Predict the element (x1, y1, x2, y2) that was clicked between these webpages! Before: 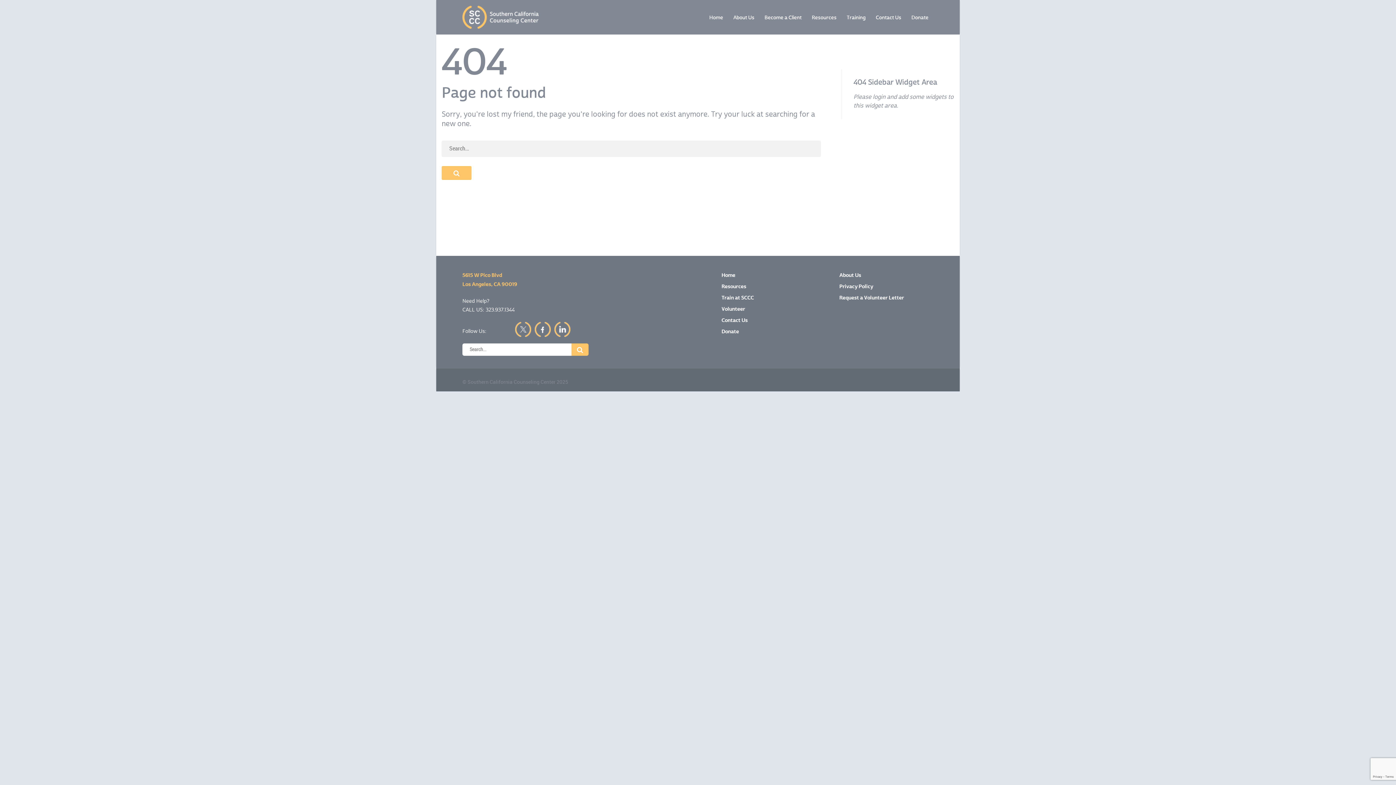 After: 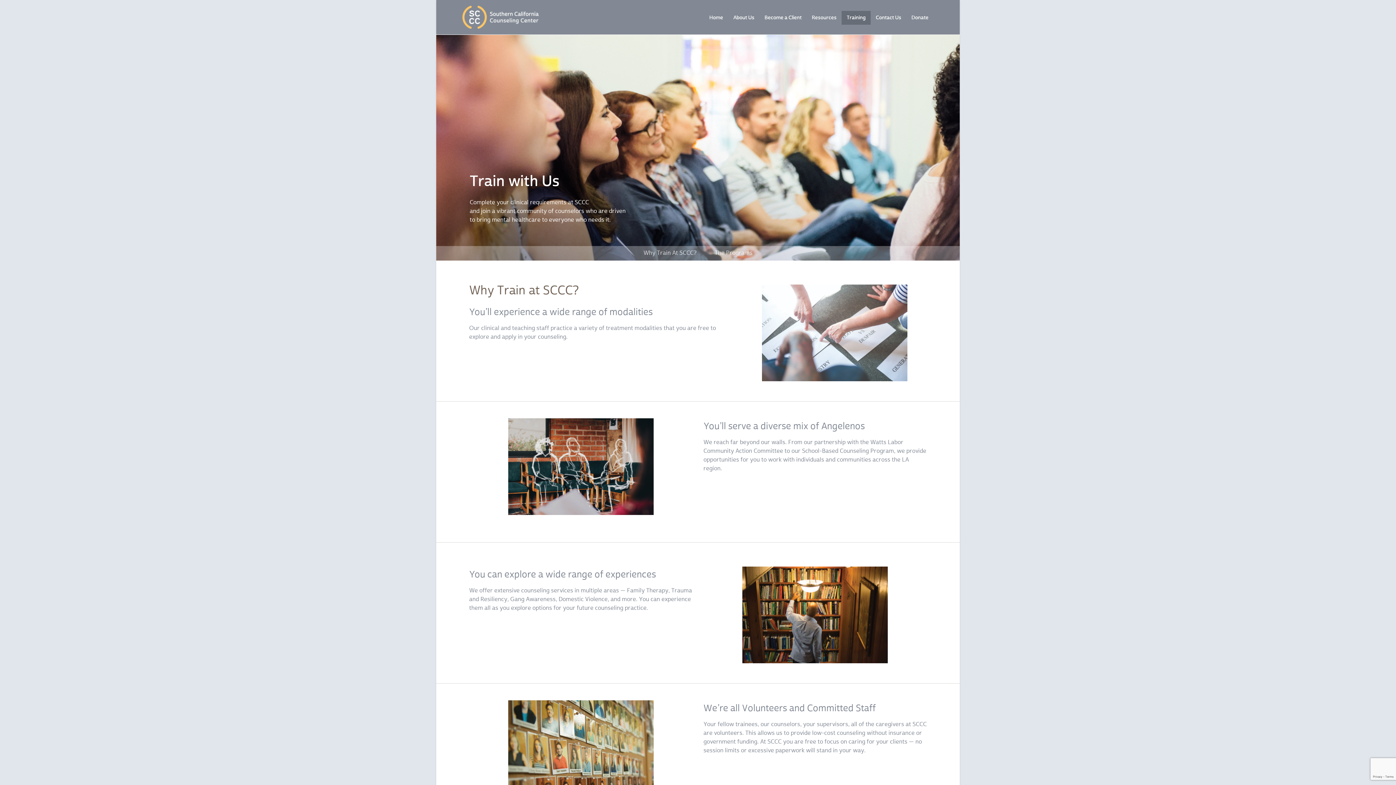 Action: bbox: (721, 295, 754, 301) label: Train at SCCC